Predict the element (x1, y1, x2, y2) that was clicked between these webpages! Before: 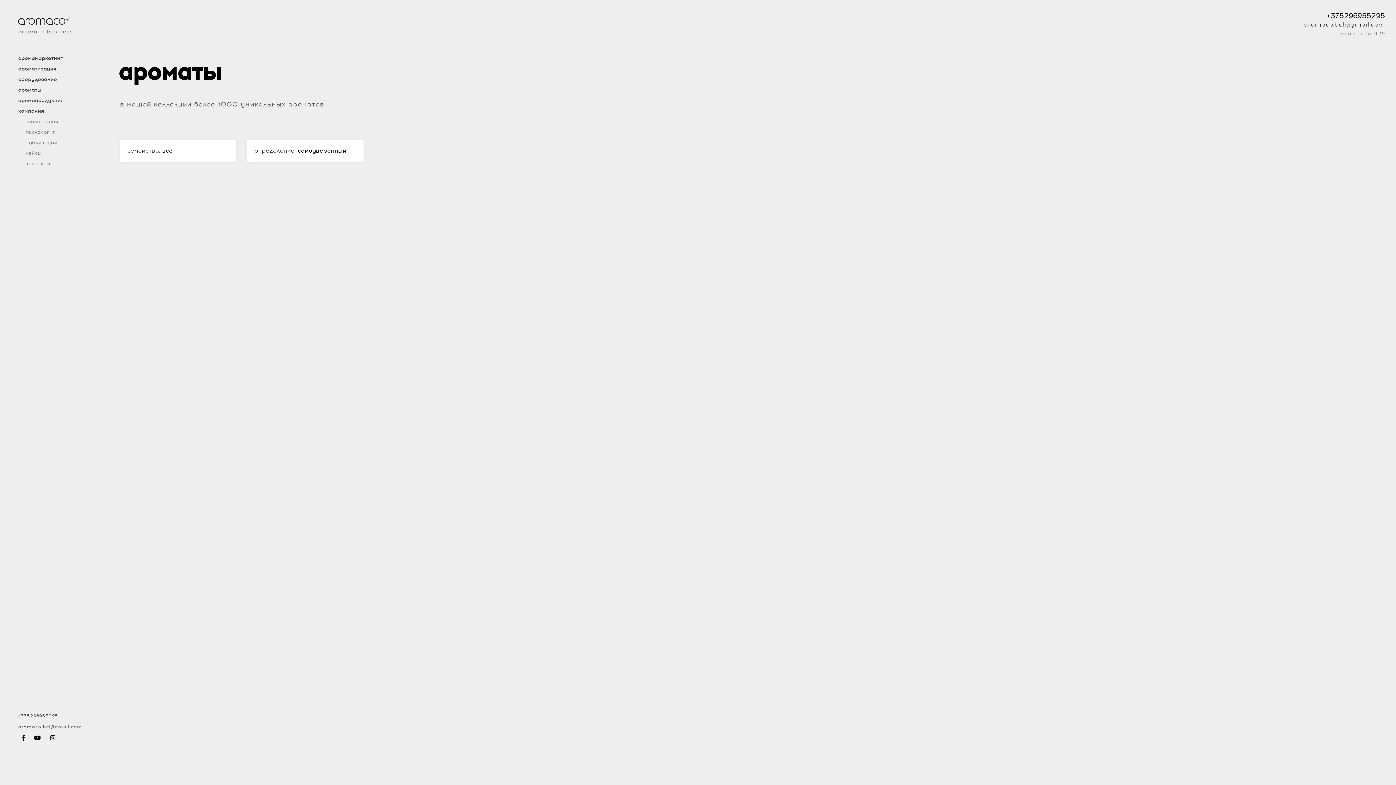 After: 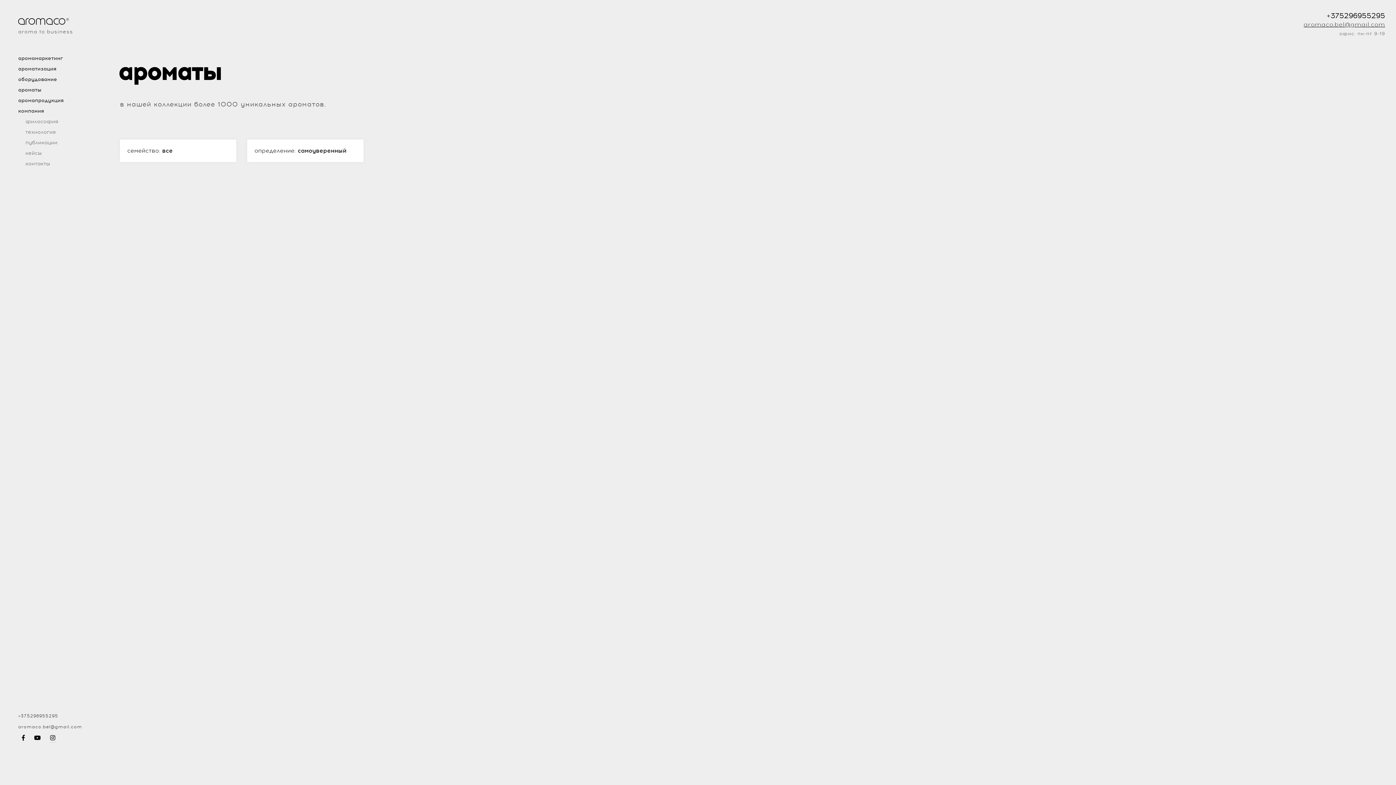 Action: bbox: (50, 734, 55, 742)